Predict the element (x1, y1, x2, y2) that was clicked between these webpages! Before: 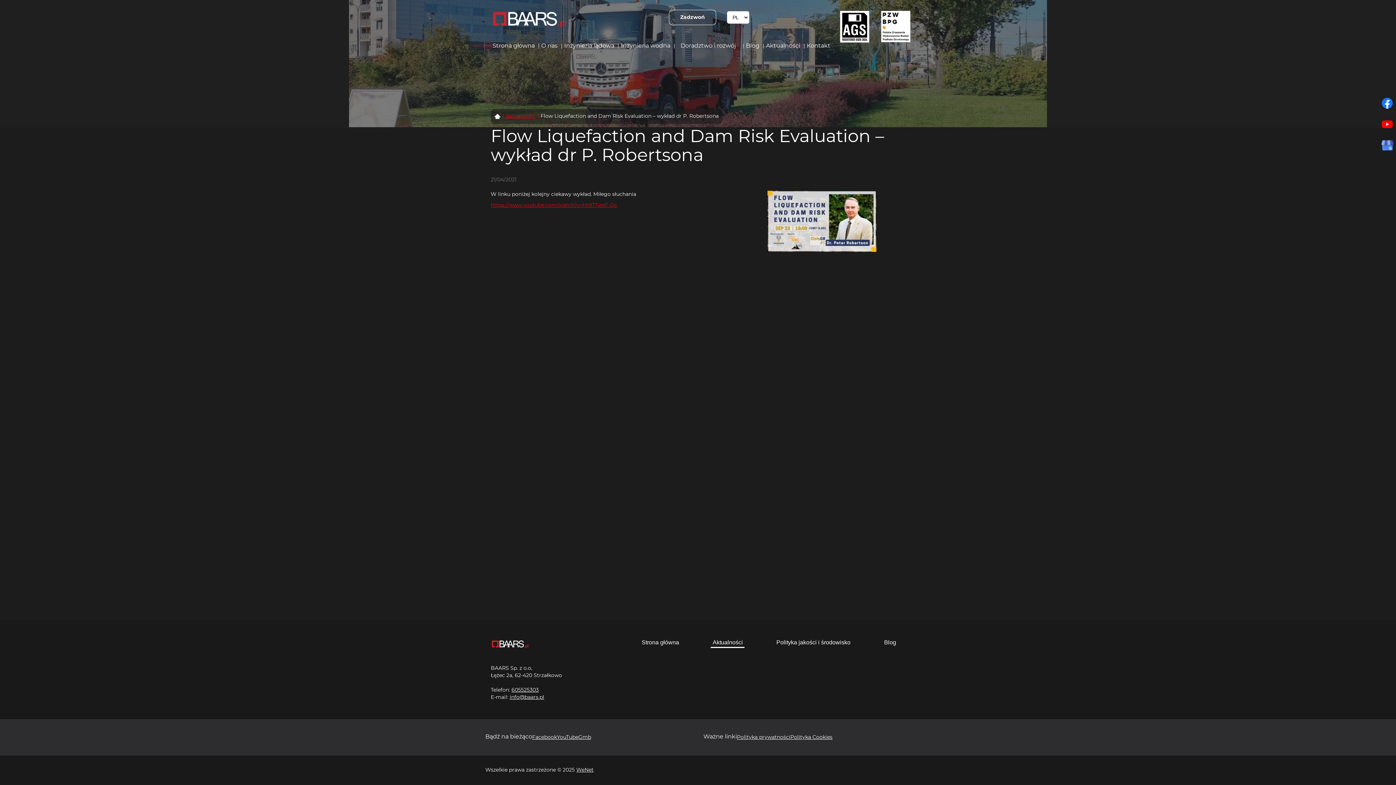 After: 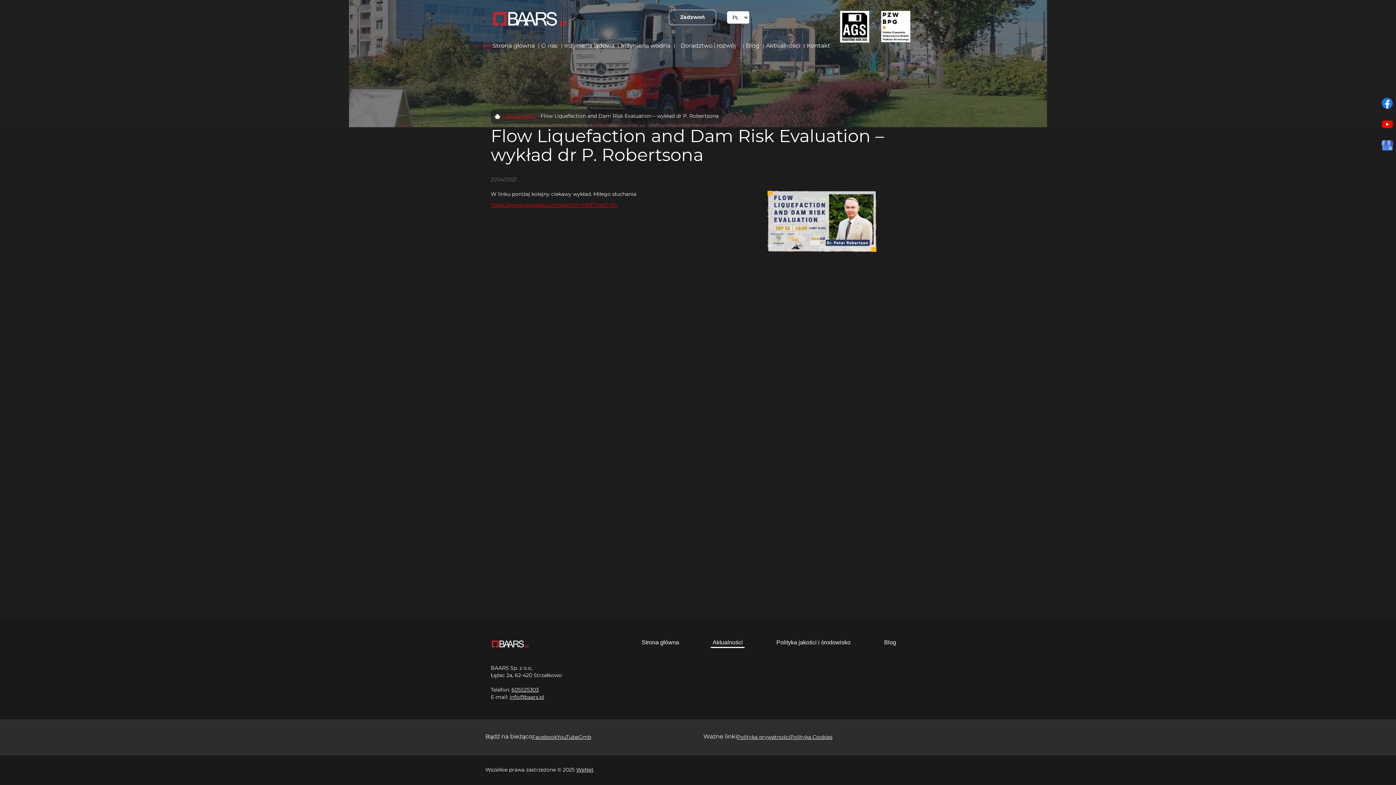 Action: bbox: (1378, 94, 1396, 112)